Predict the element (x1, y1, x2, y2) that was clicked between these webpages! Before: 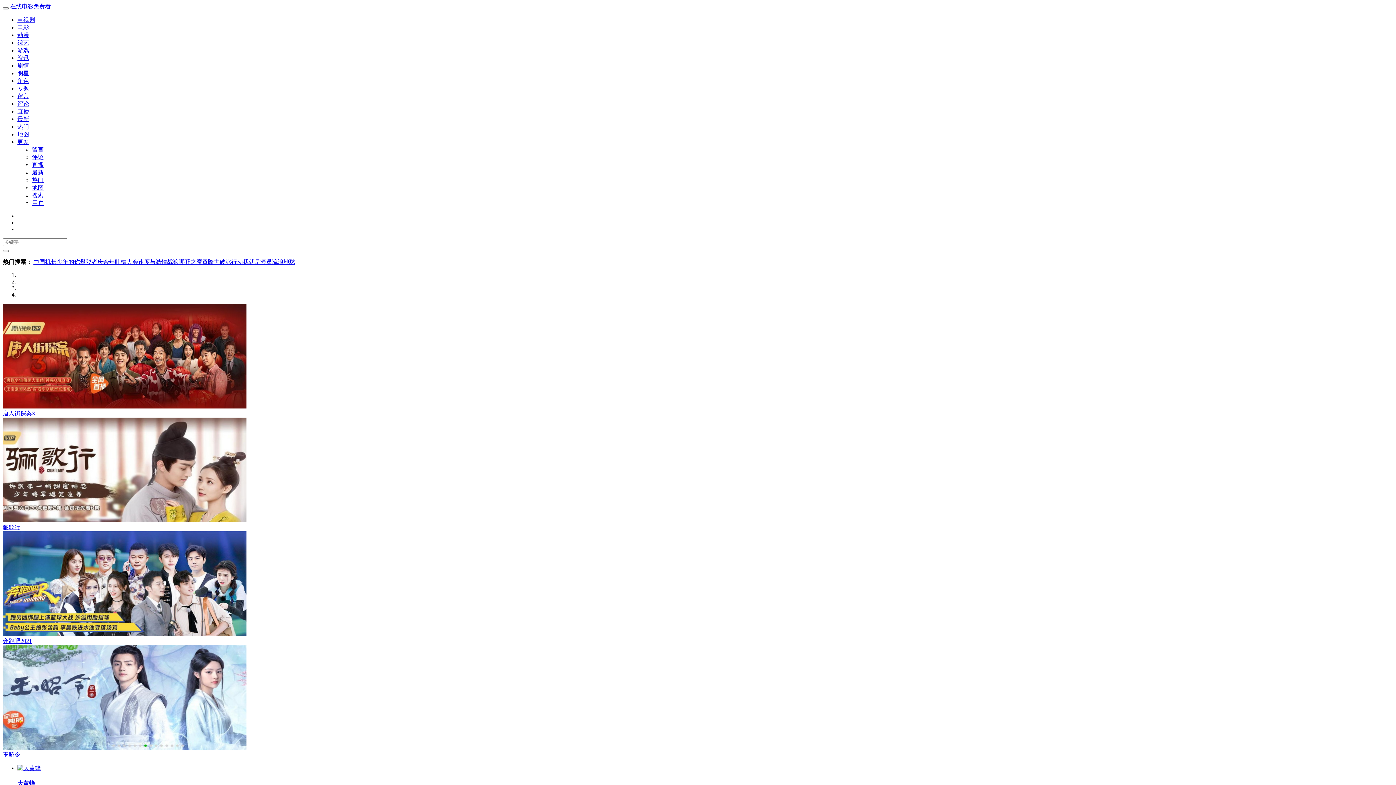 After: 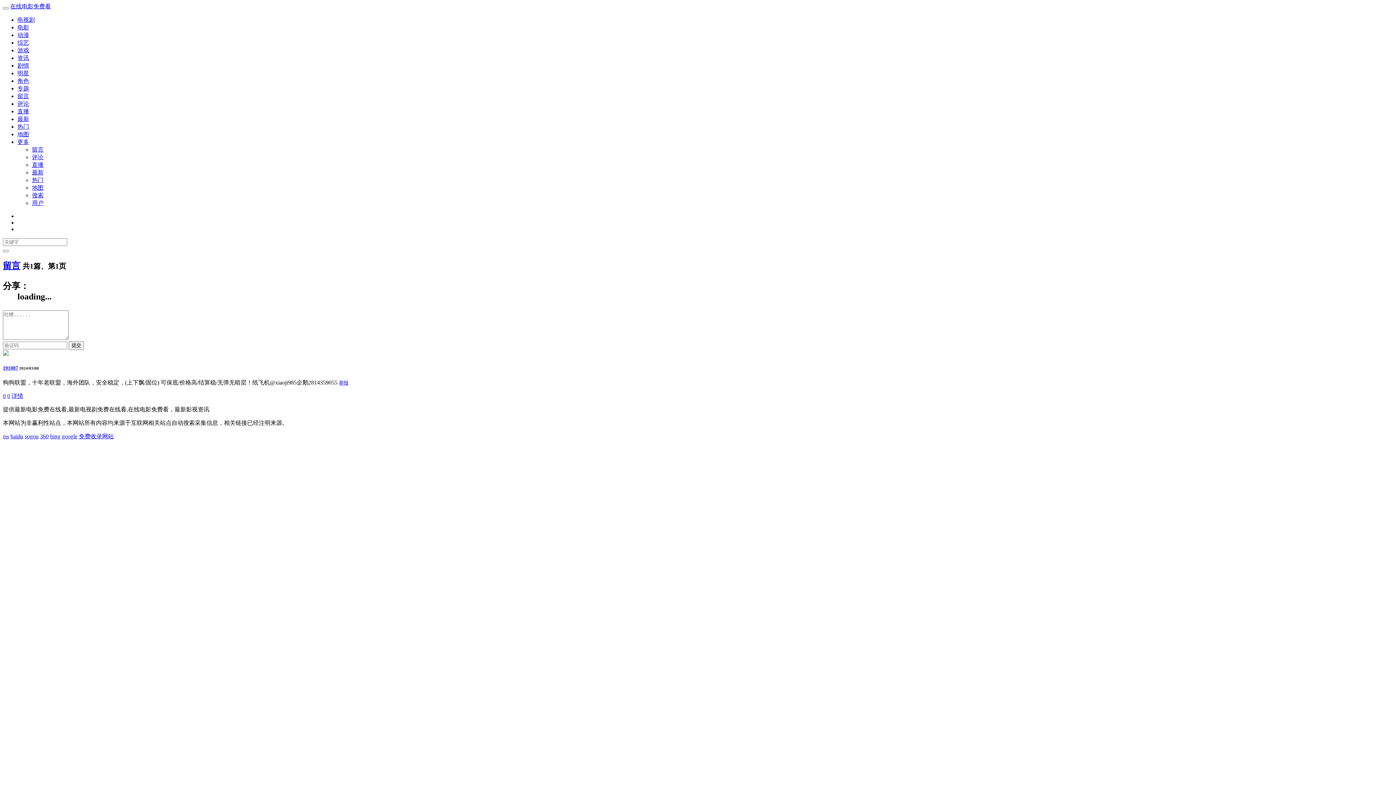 Action: bbox: (17, 93, 29, 99) label: 留言